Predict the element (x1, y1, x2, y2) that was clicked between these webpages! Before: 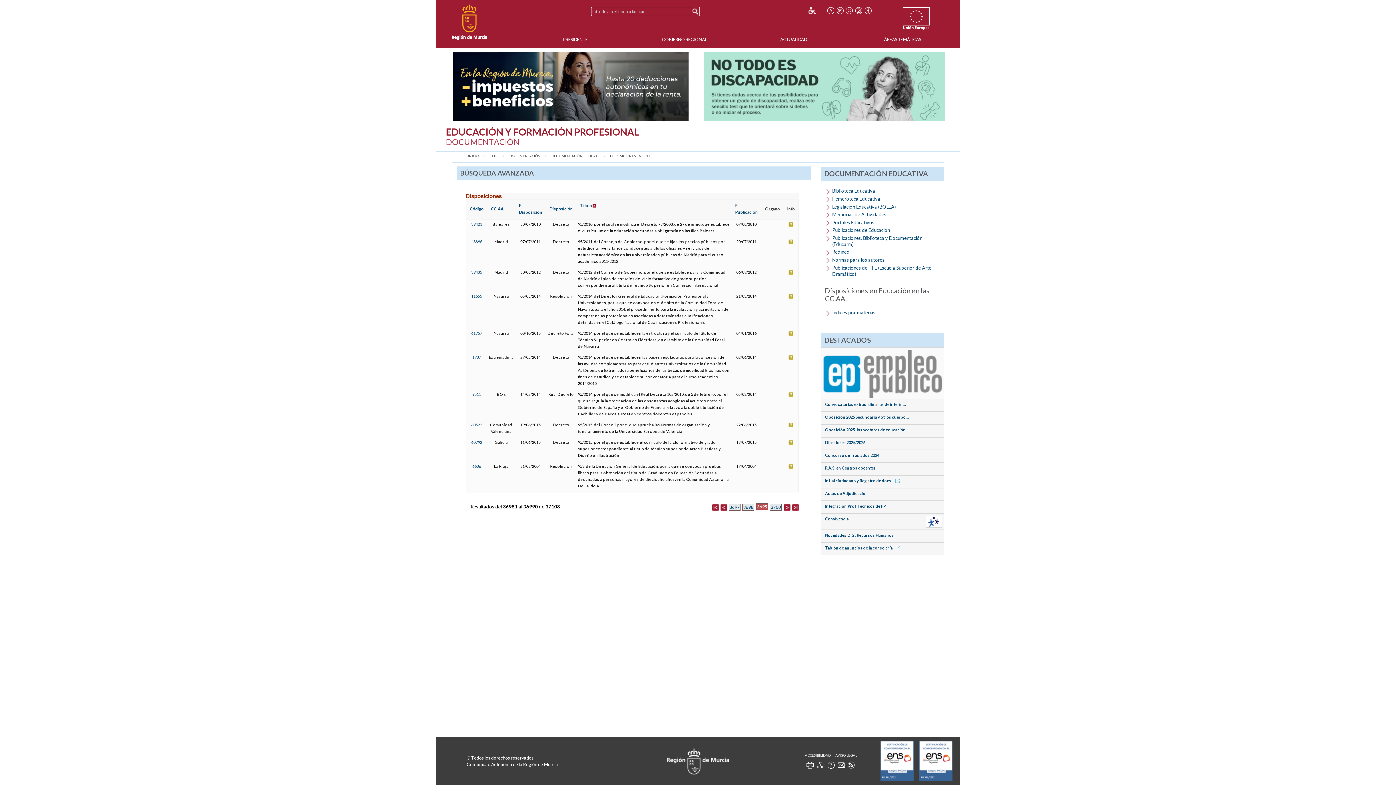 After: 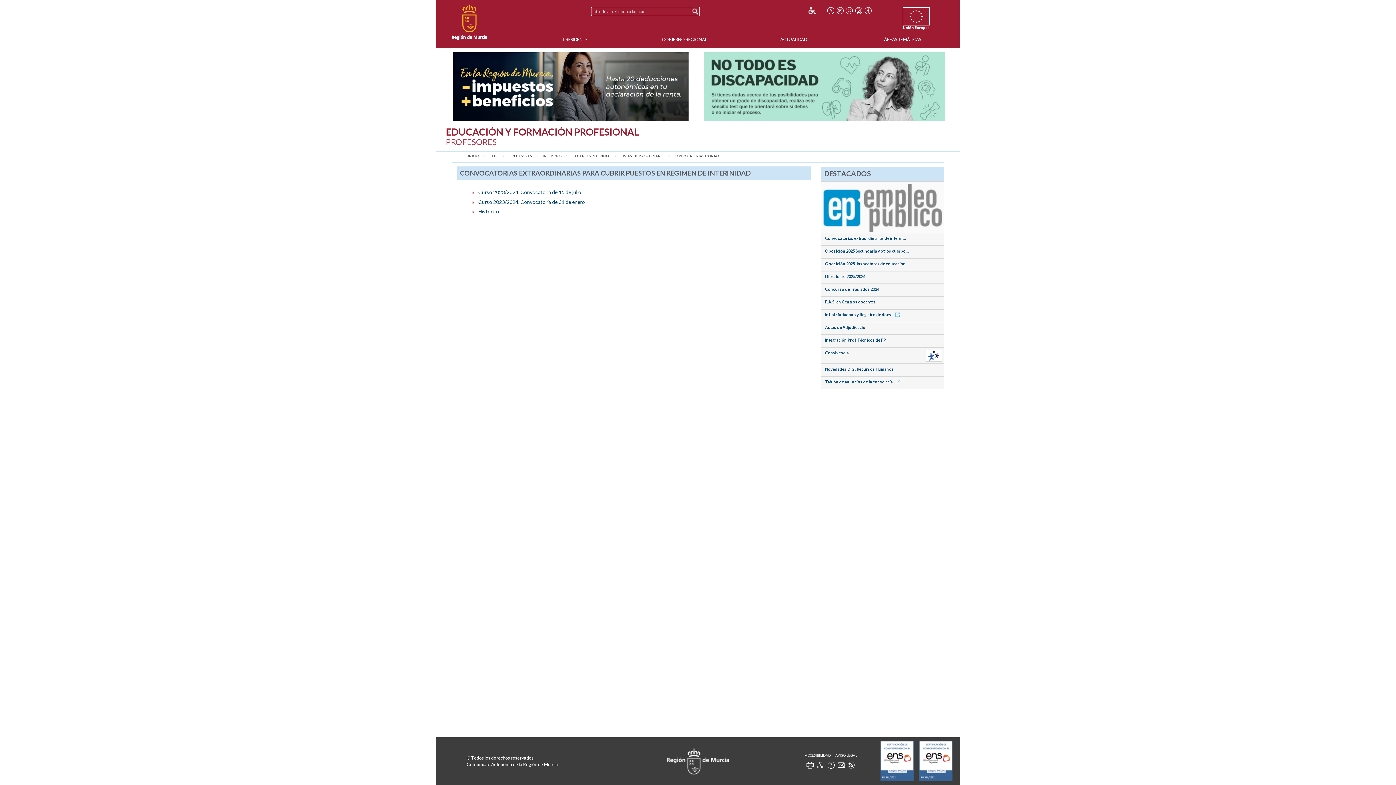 Action: bbox: (825, 402, 906, 406) label: Convocatorias extraordinarias de interin...